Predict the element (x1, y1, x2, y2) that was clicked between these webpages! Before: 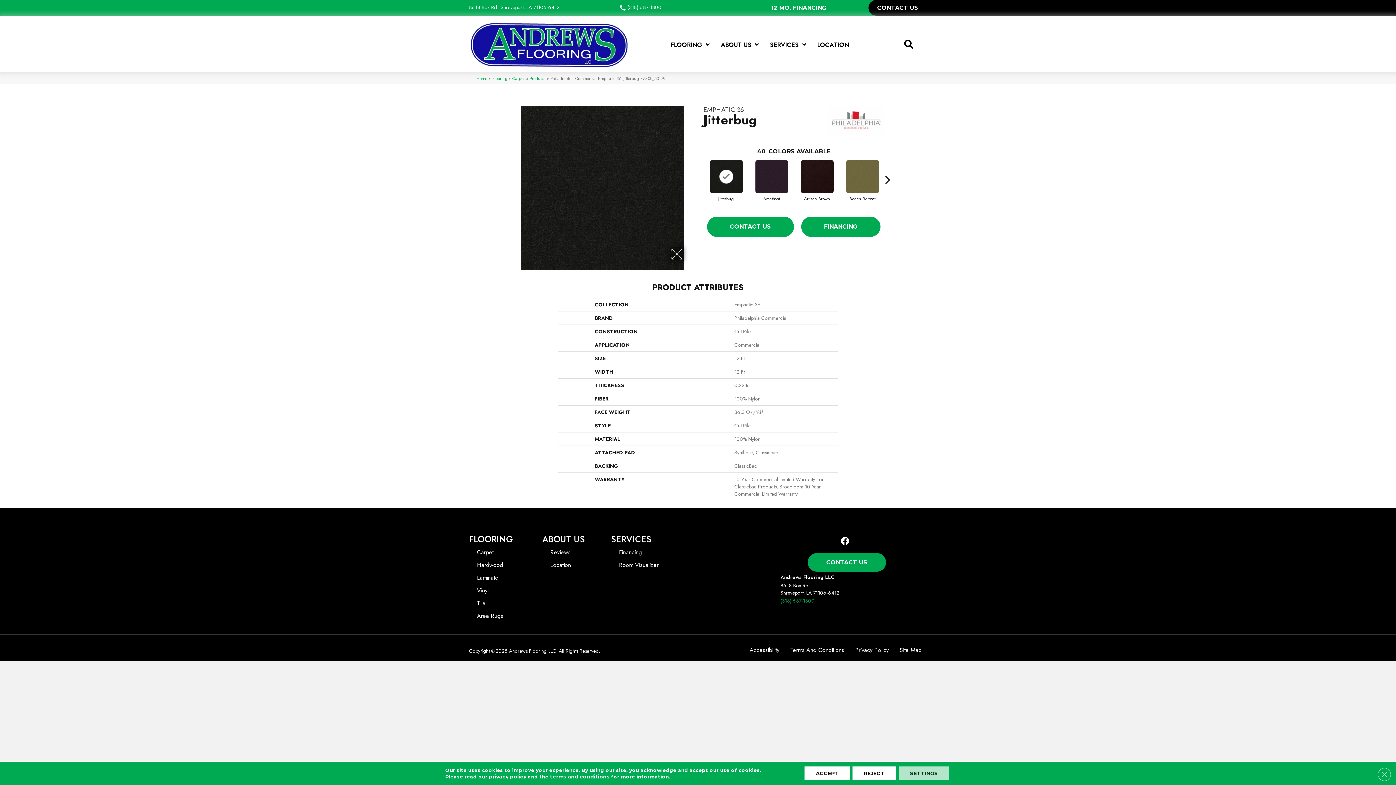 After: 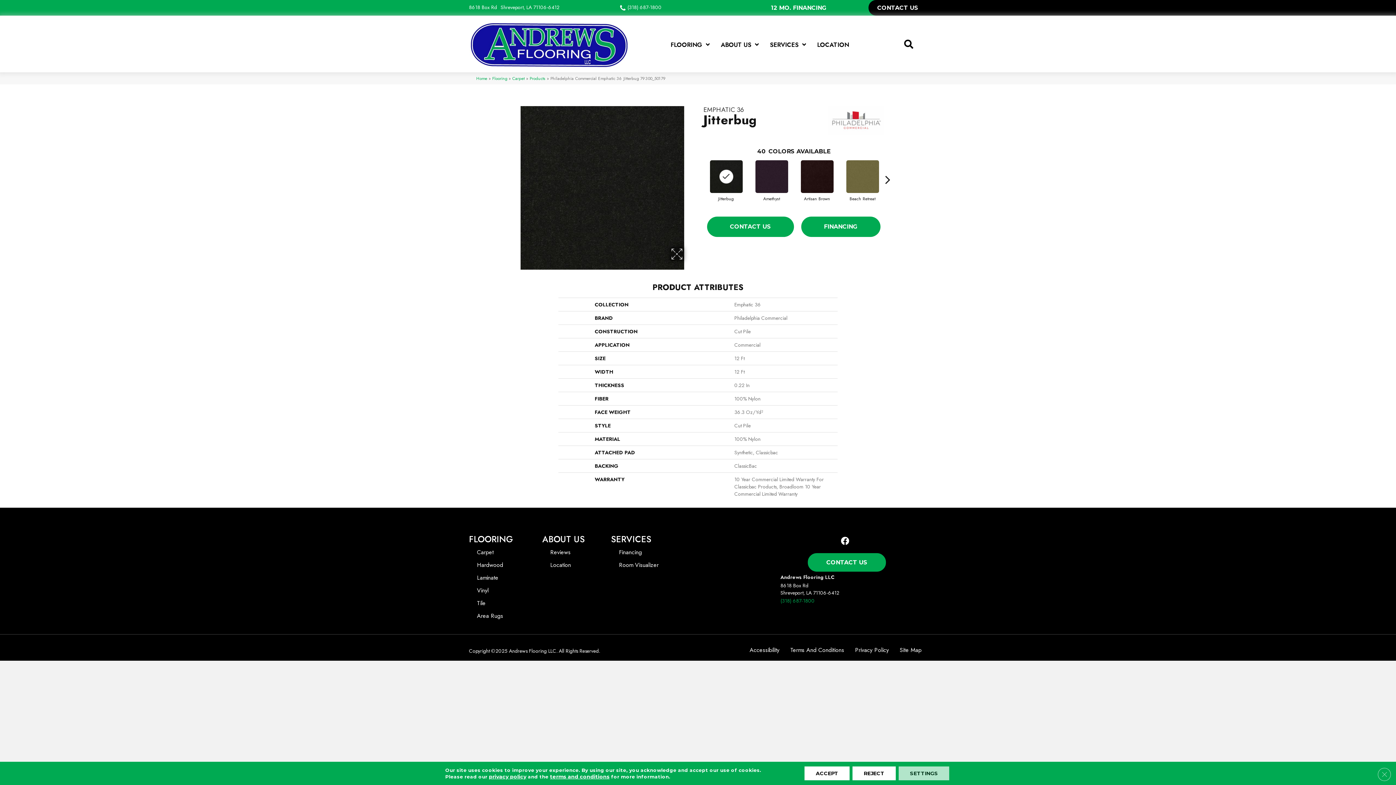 Action: bbox: (708, 158, 744, 194)